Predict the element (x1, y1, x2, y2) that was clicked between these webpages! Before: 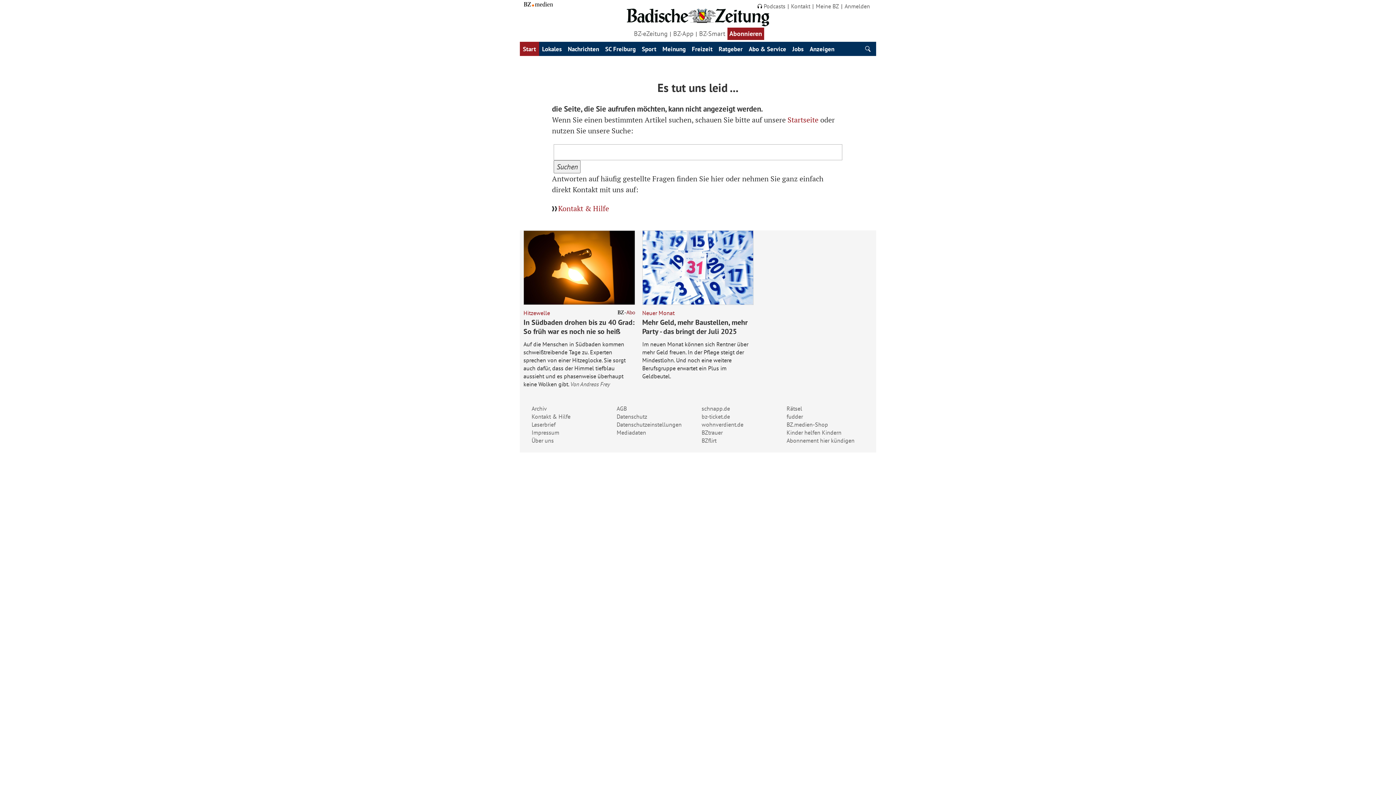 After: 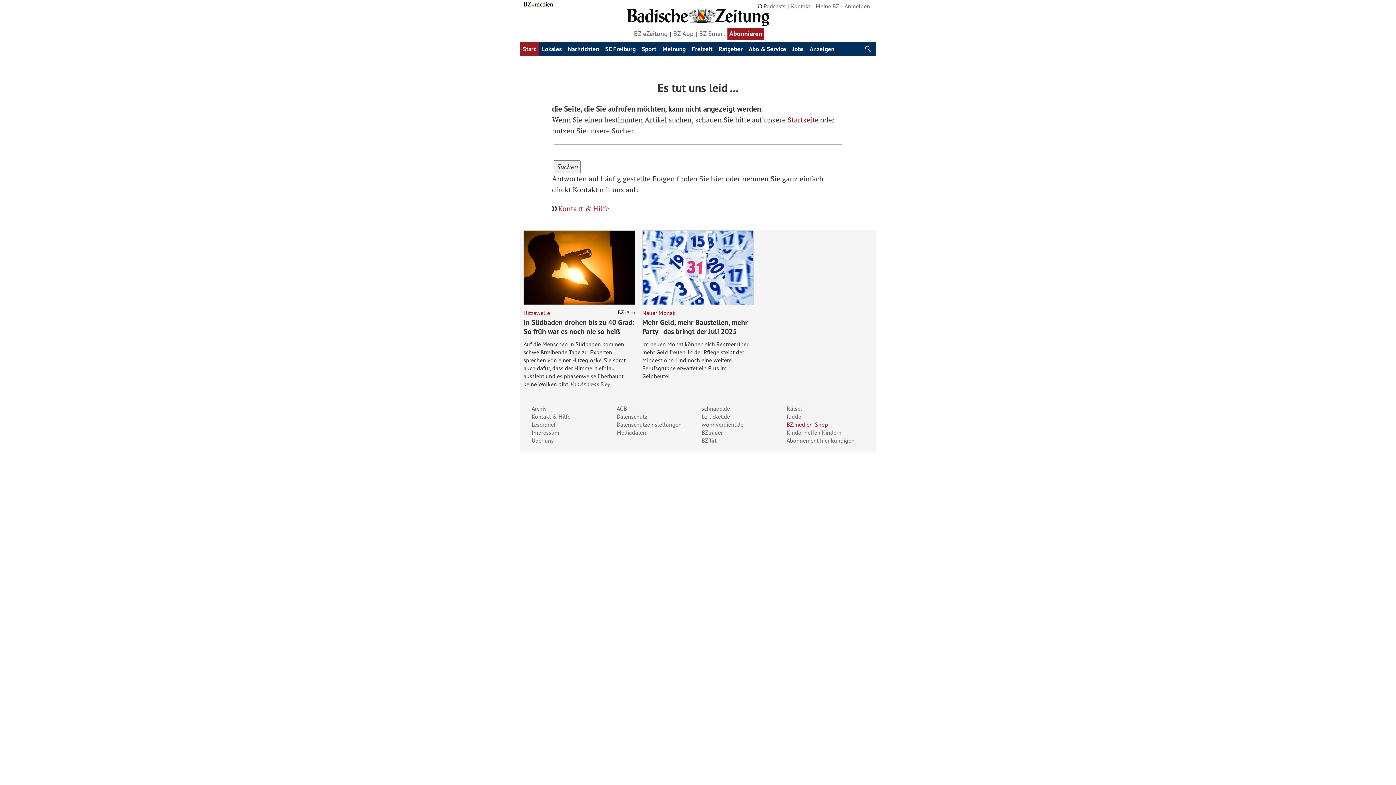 Action: bbox: (786, 420, 828, 428) label: BZ.medien-Shop